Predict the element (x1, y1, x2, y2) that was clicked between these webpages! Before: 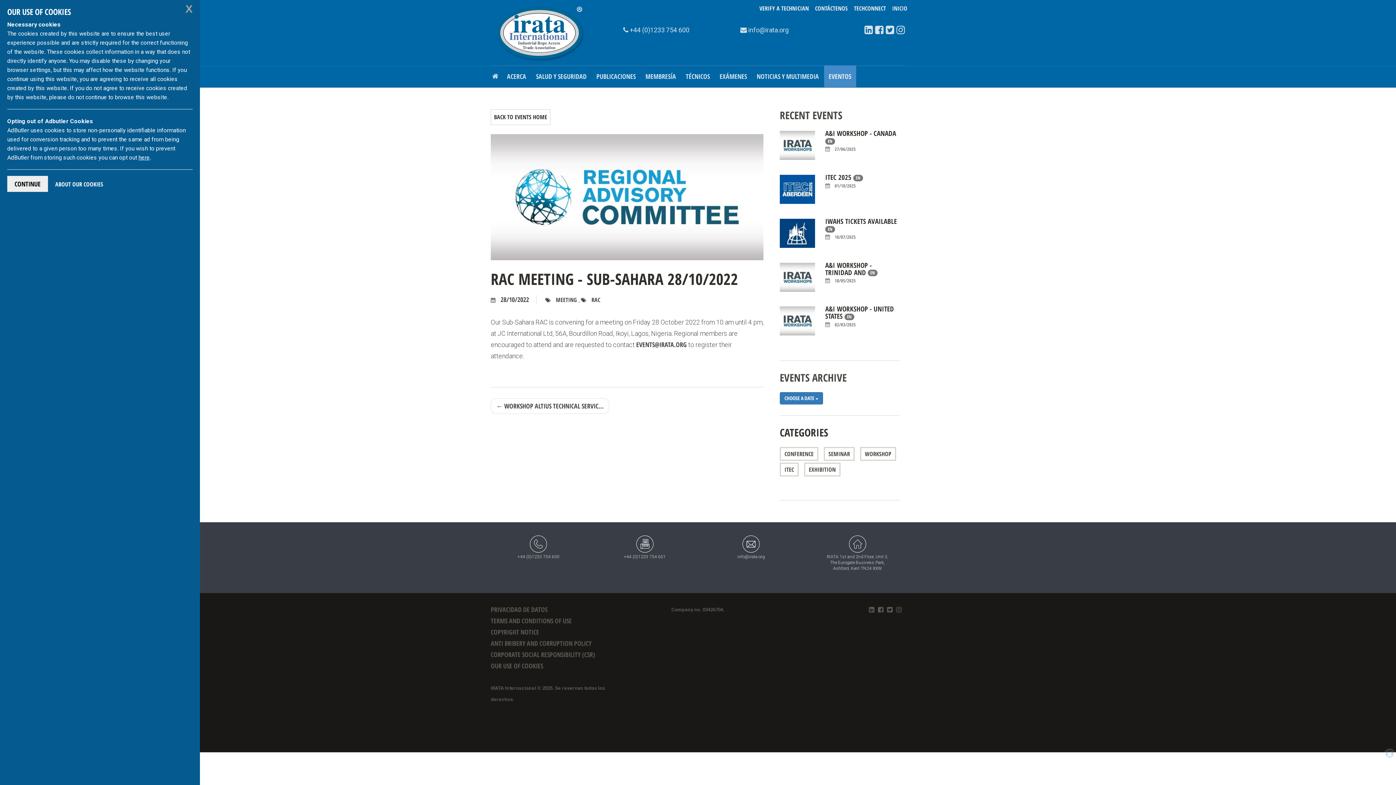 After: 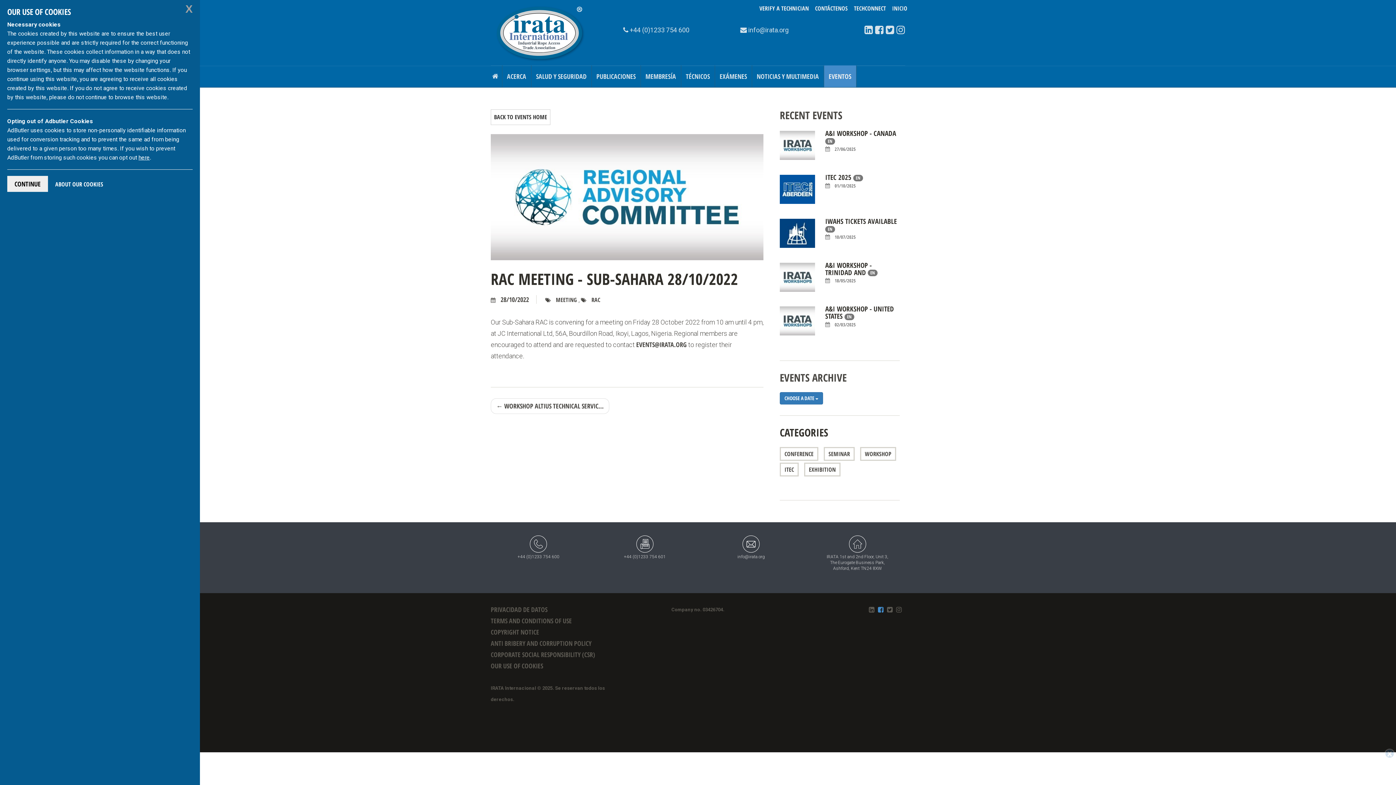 Action: bbox: (878, 605, 883, 614)